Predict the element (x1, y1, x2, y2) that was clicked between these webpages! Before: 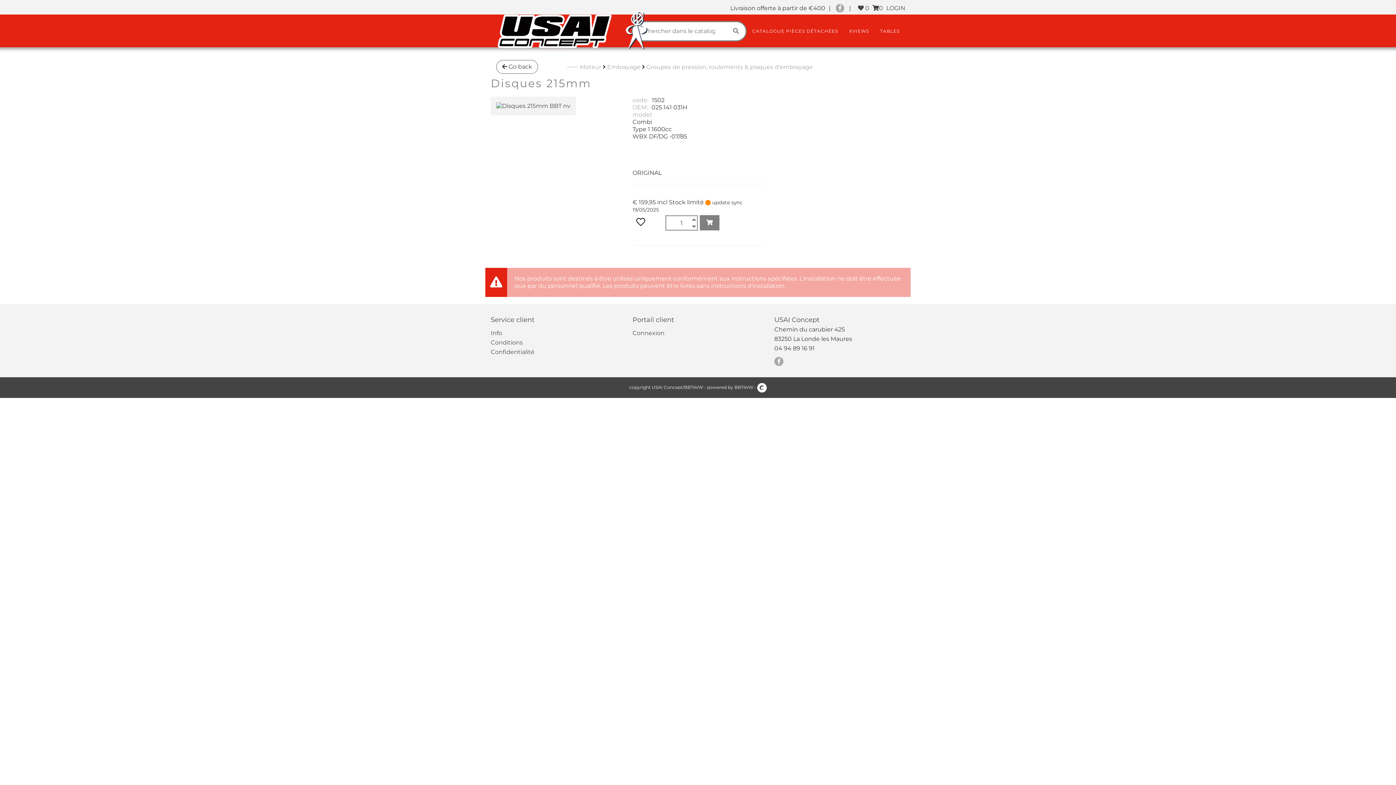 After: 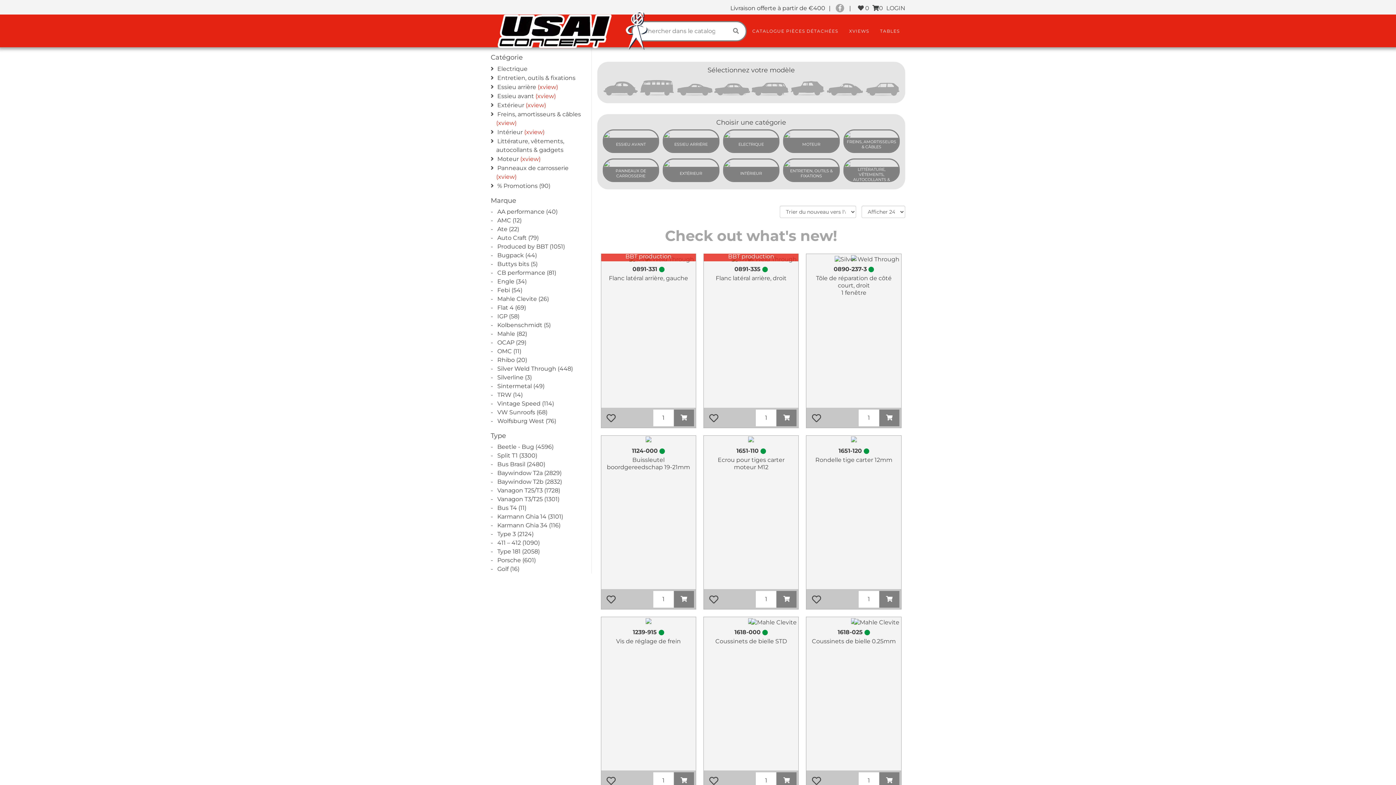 Action: label: CATALOGUE PIÈCES DÉTACHÉES bbox: (747, 14, 843, 46)